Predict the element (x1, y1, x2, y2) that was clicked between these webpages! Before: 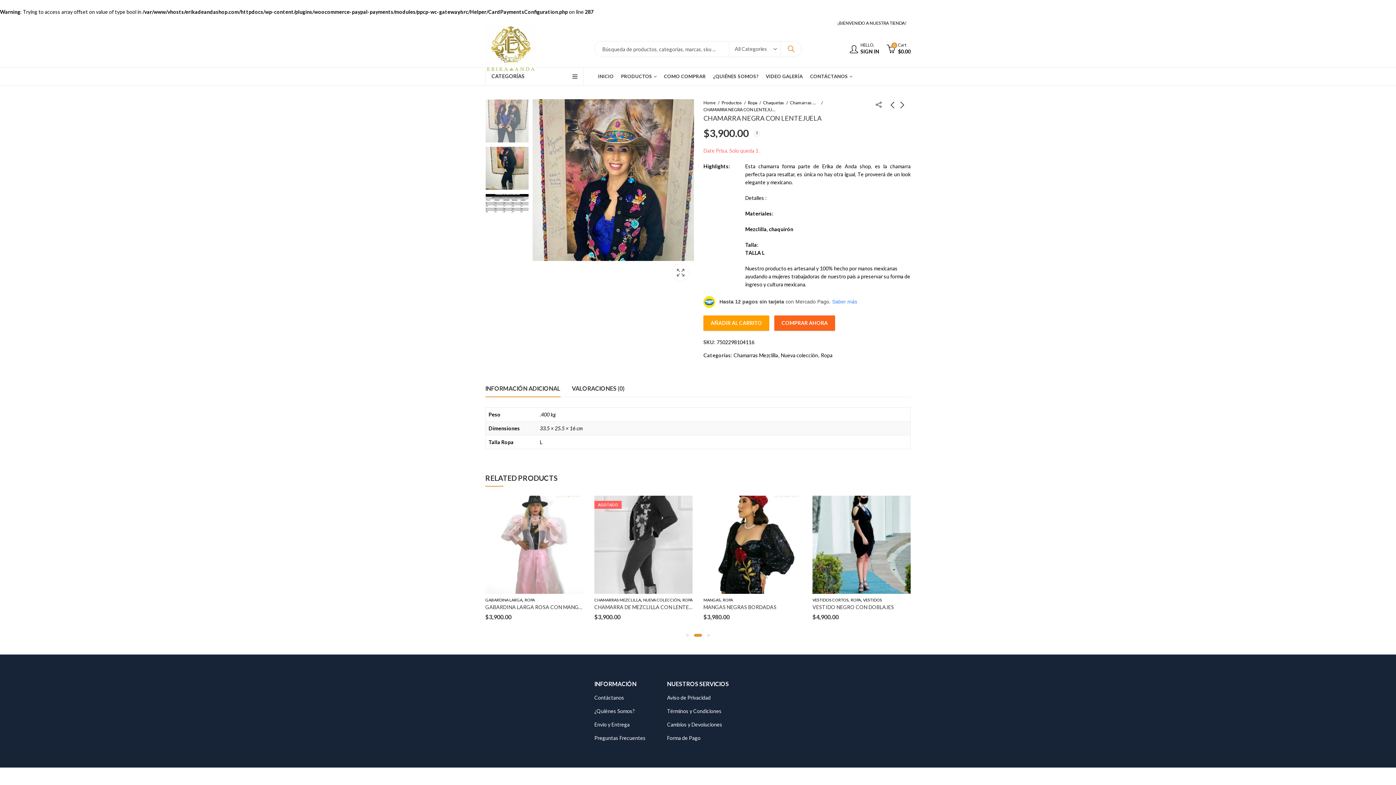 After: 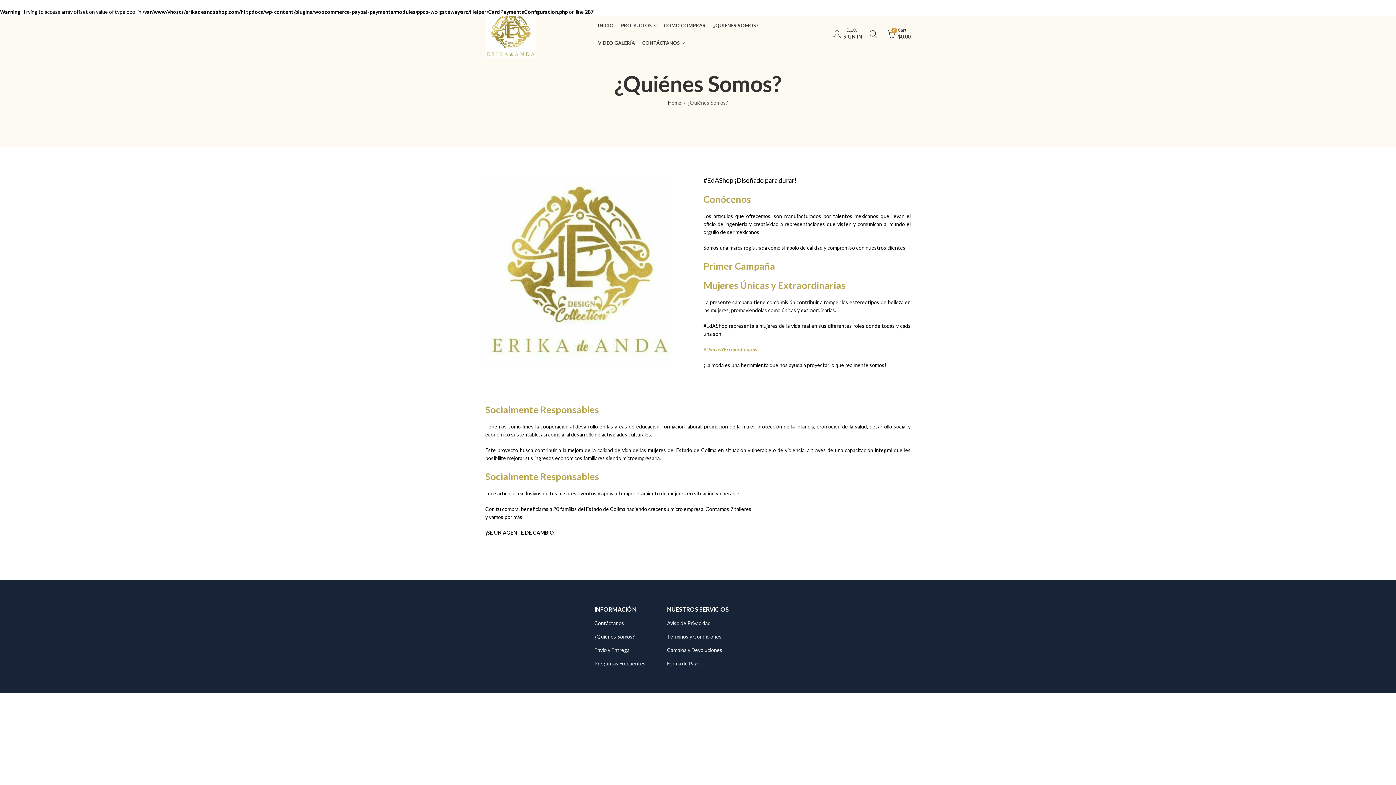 Action: bbox: (594, 708, 634, 714) label: ¿Quiénes Somos?